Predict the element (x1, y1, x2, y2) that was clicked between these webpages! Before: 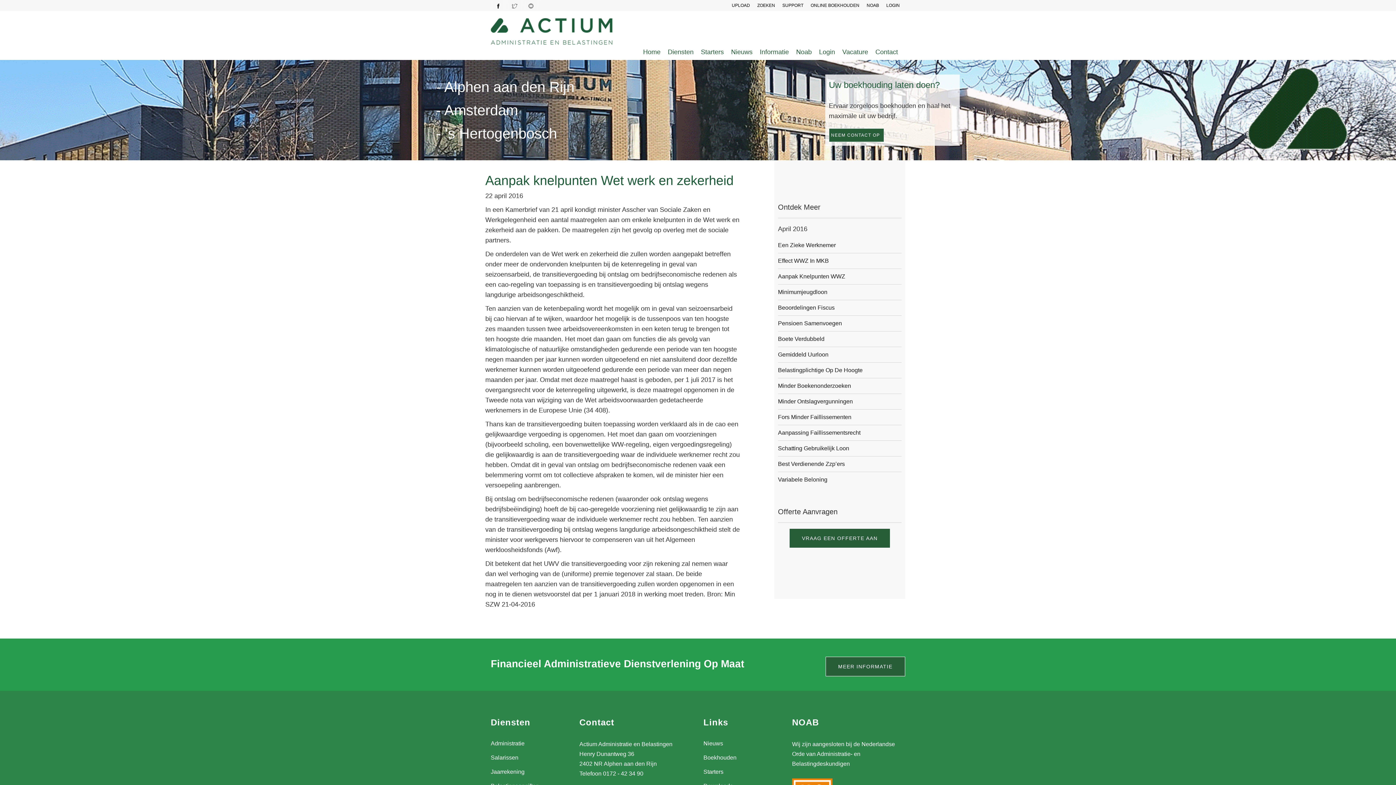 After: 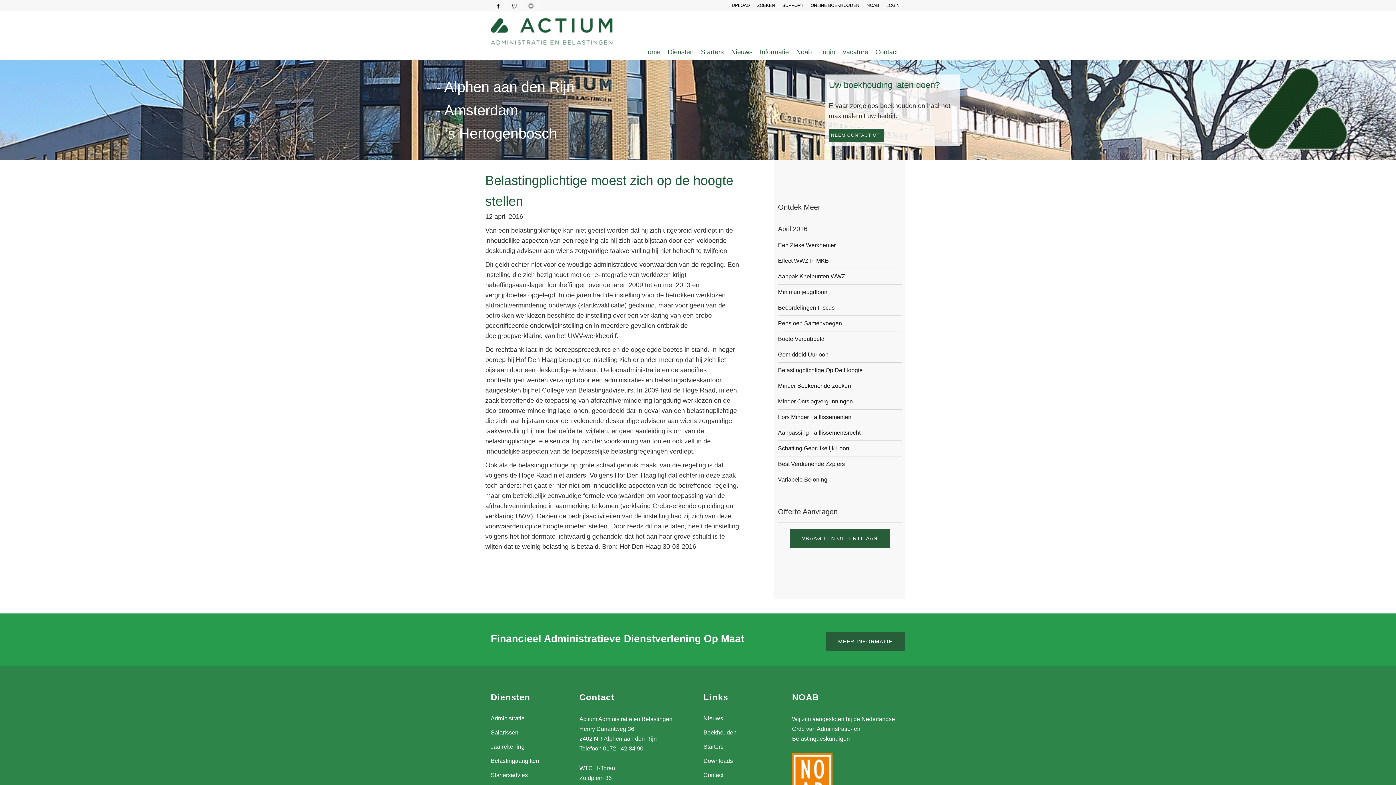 Action: bbox: (778, 362, 901, 378) label: Belastingplichtige Op De Hoogte